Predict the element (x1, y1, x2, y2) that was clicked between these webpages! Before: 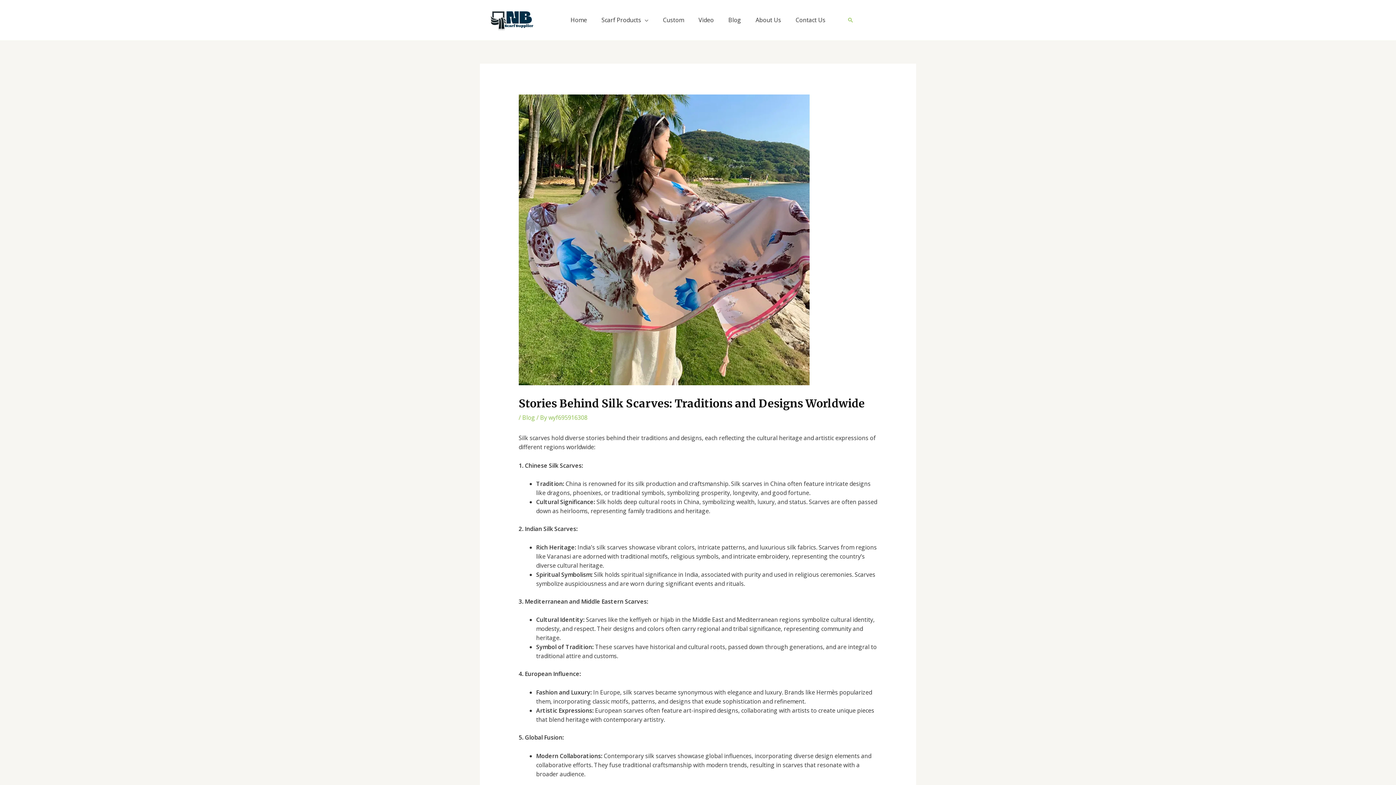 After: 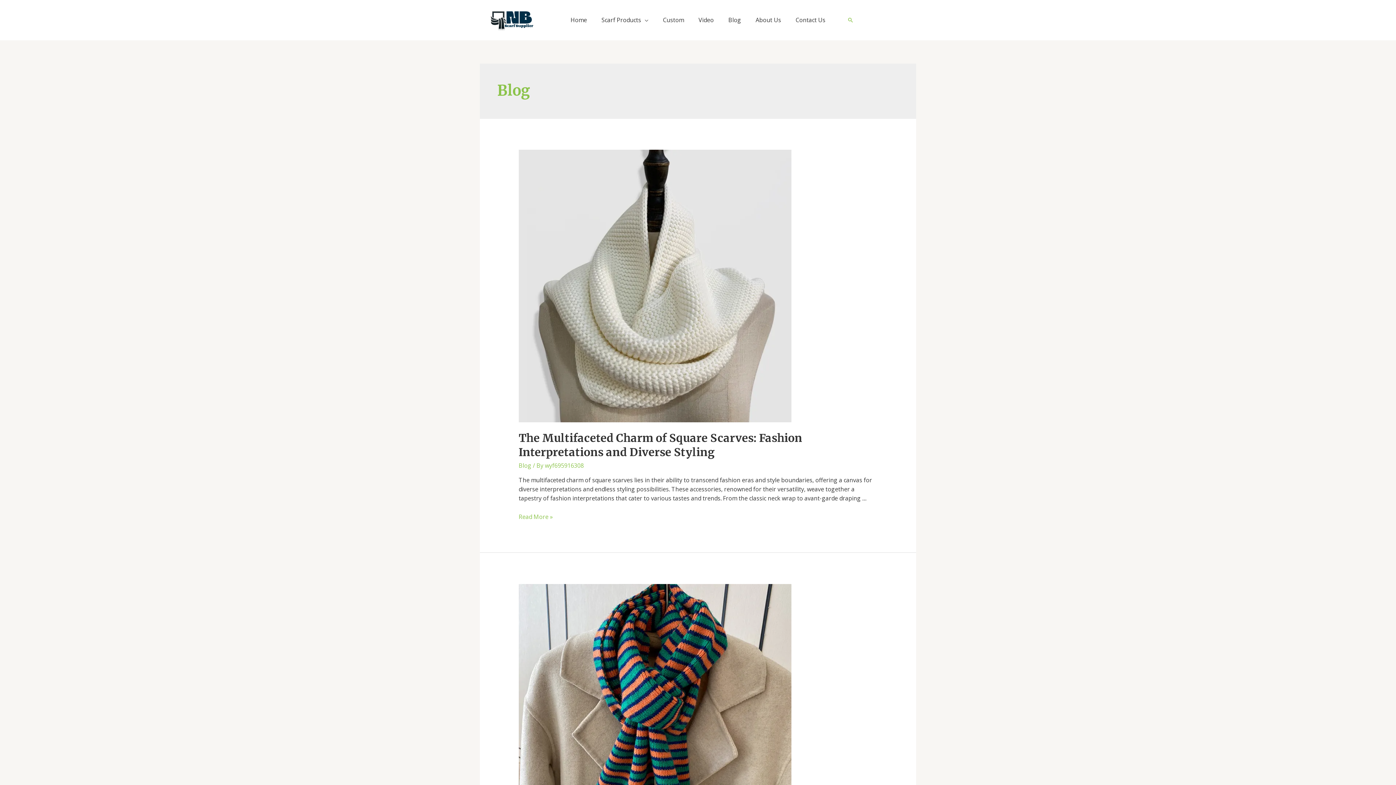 Action: label: Blog bbox: (522, 413, 535, 421)